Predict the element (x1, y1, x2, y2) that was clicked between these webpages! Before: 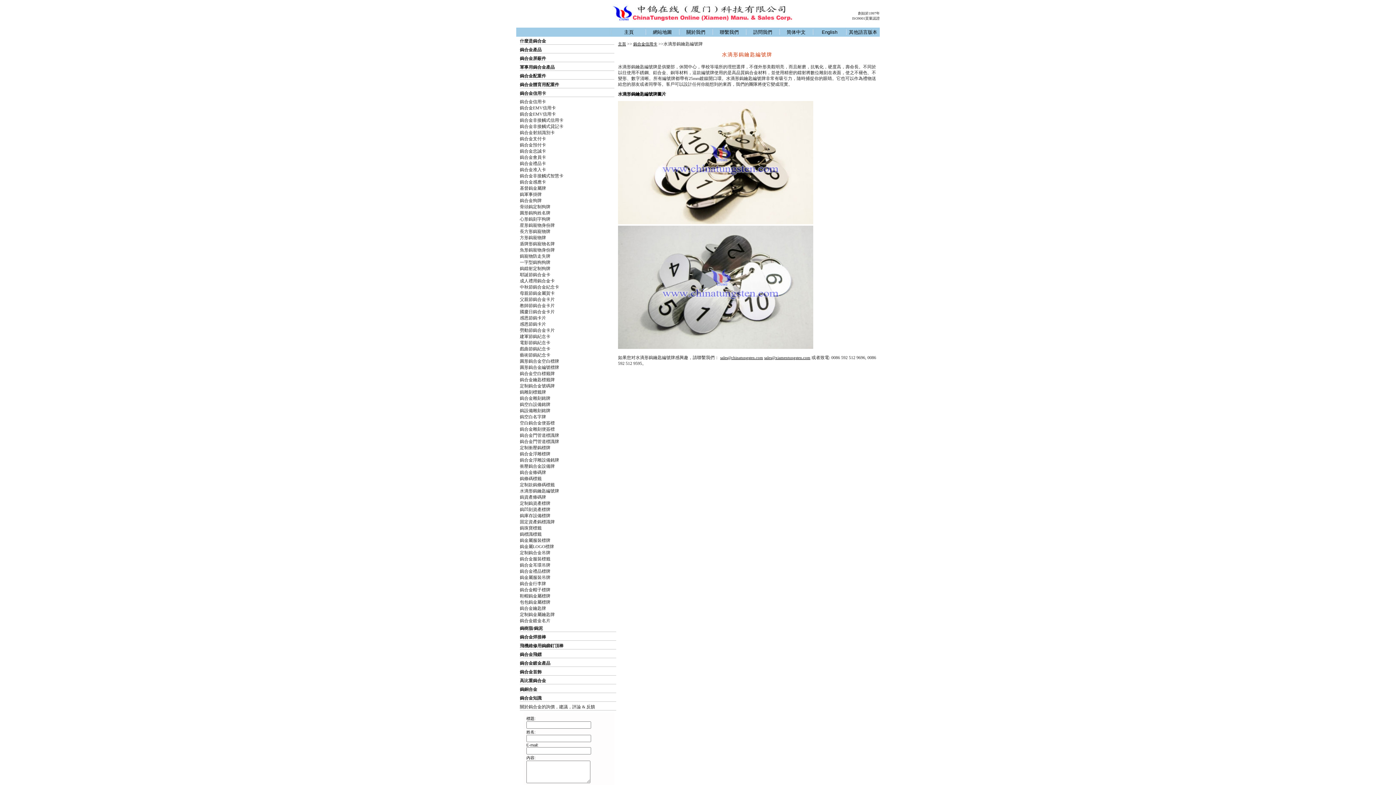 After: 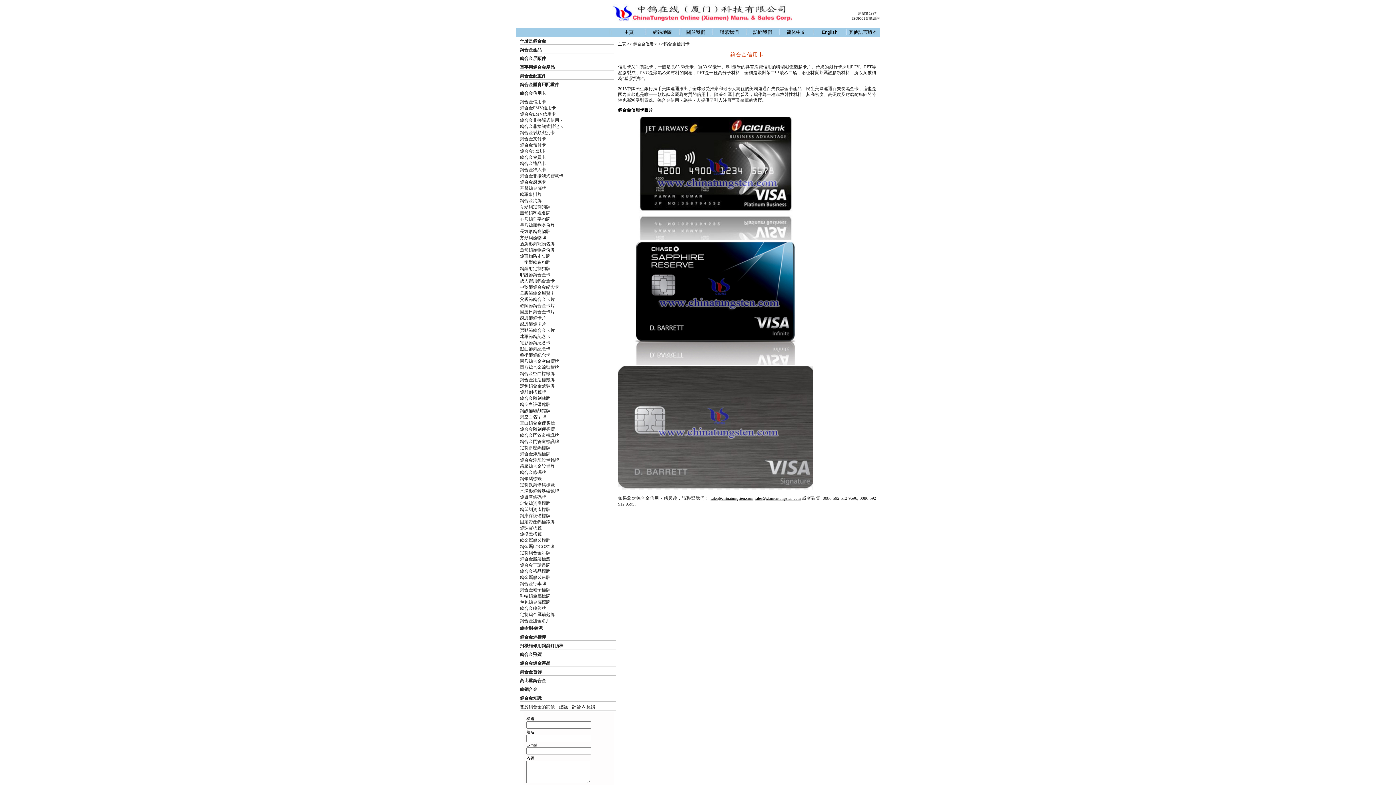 Action: bbox: (520, 99, 546, 104) label: 鎢合金信用卡